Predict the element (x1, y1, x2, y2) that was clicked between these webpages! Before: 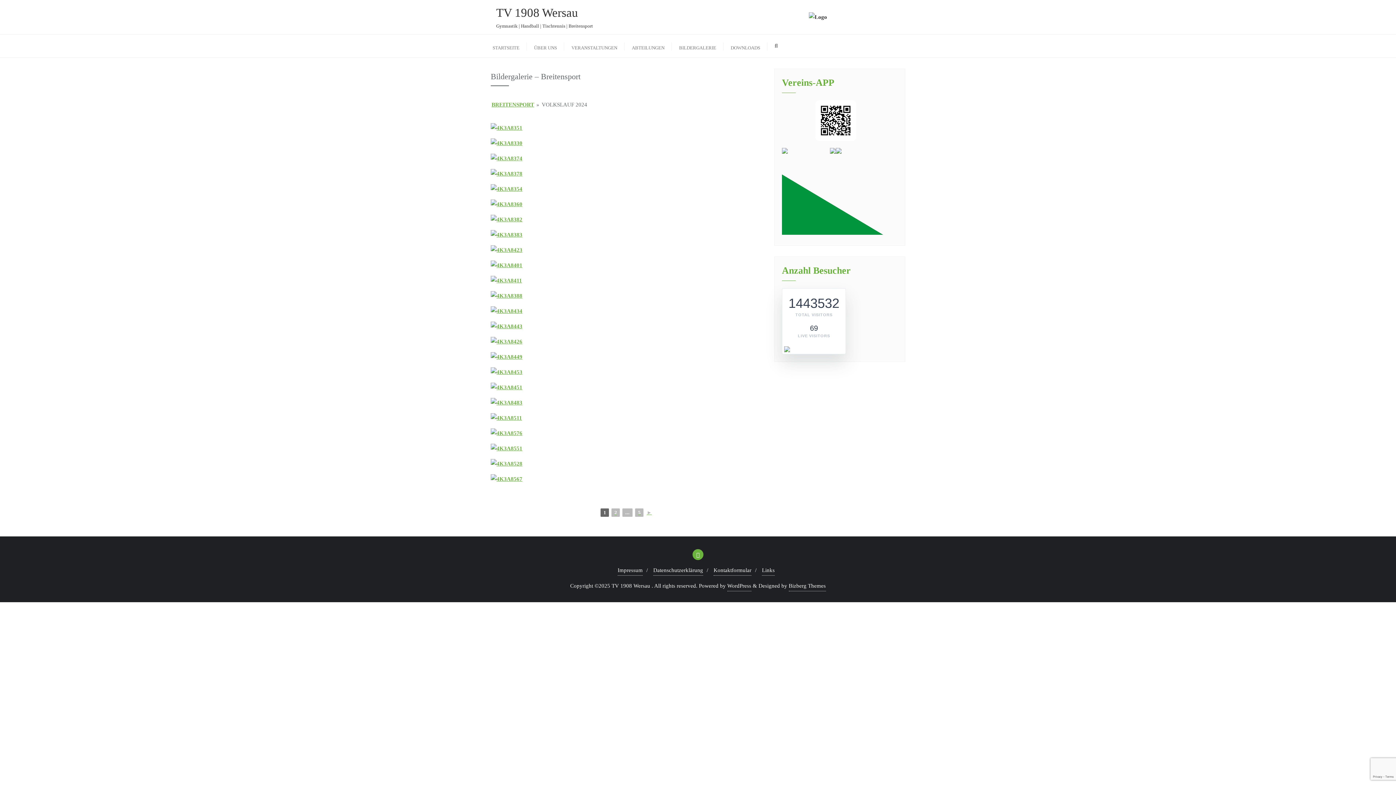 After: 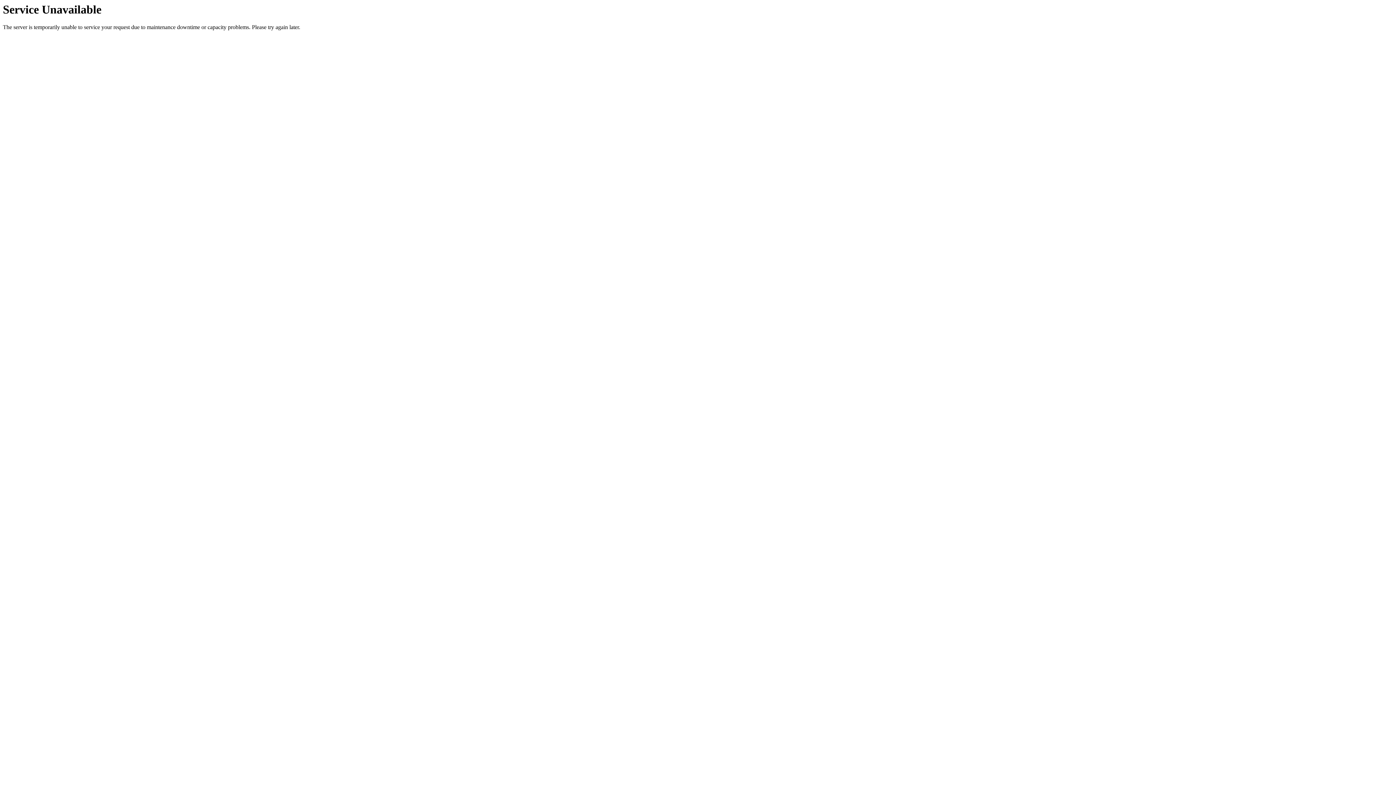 Action: bbox: (490, 169, 763, 178)